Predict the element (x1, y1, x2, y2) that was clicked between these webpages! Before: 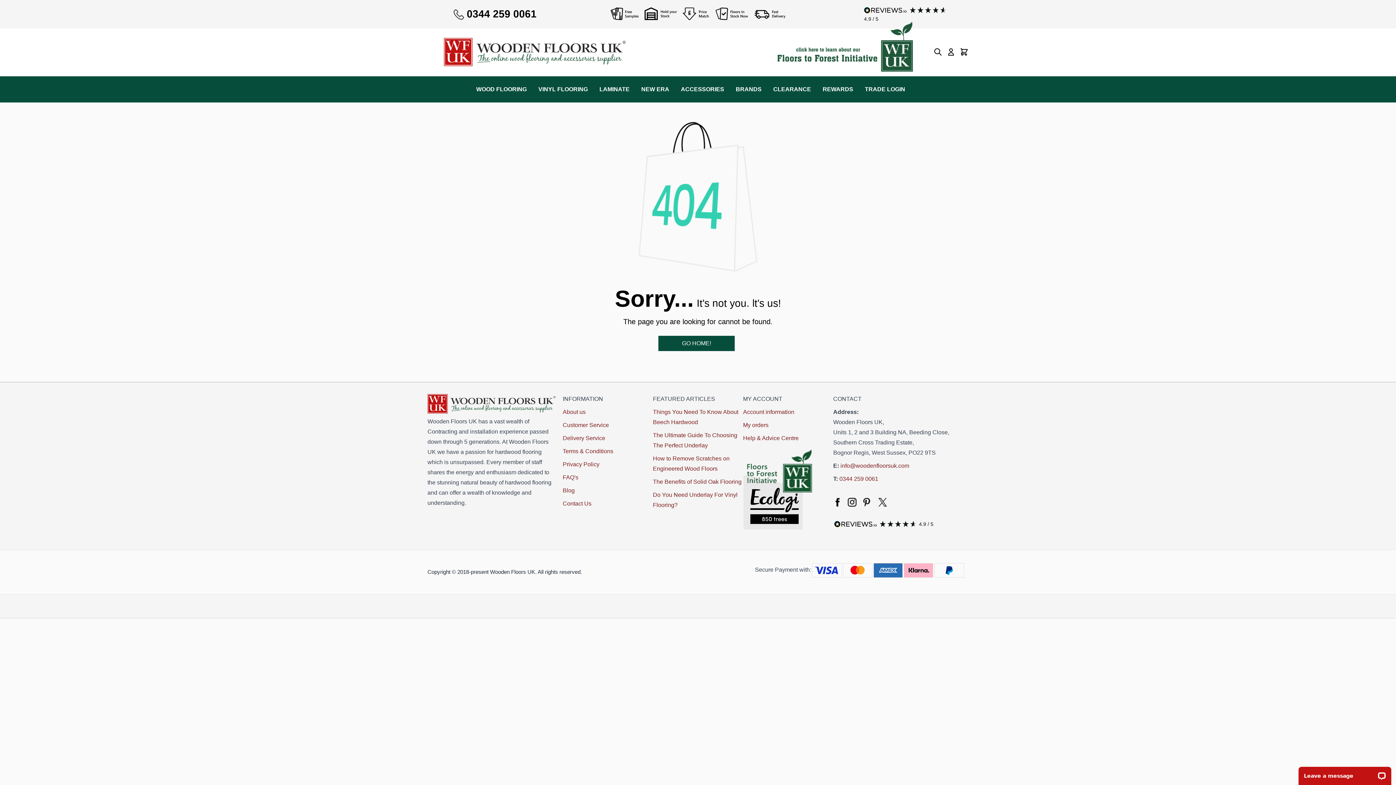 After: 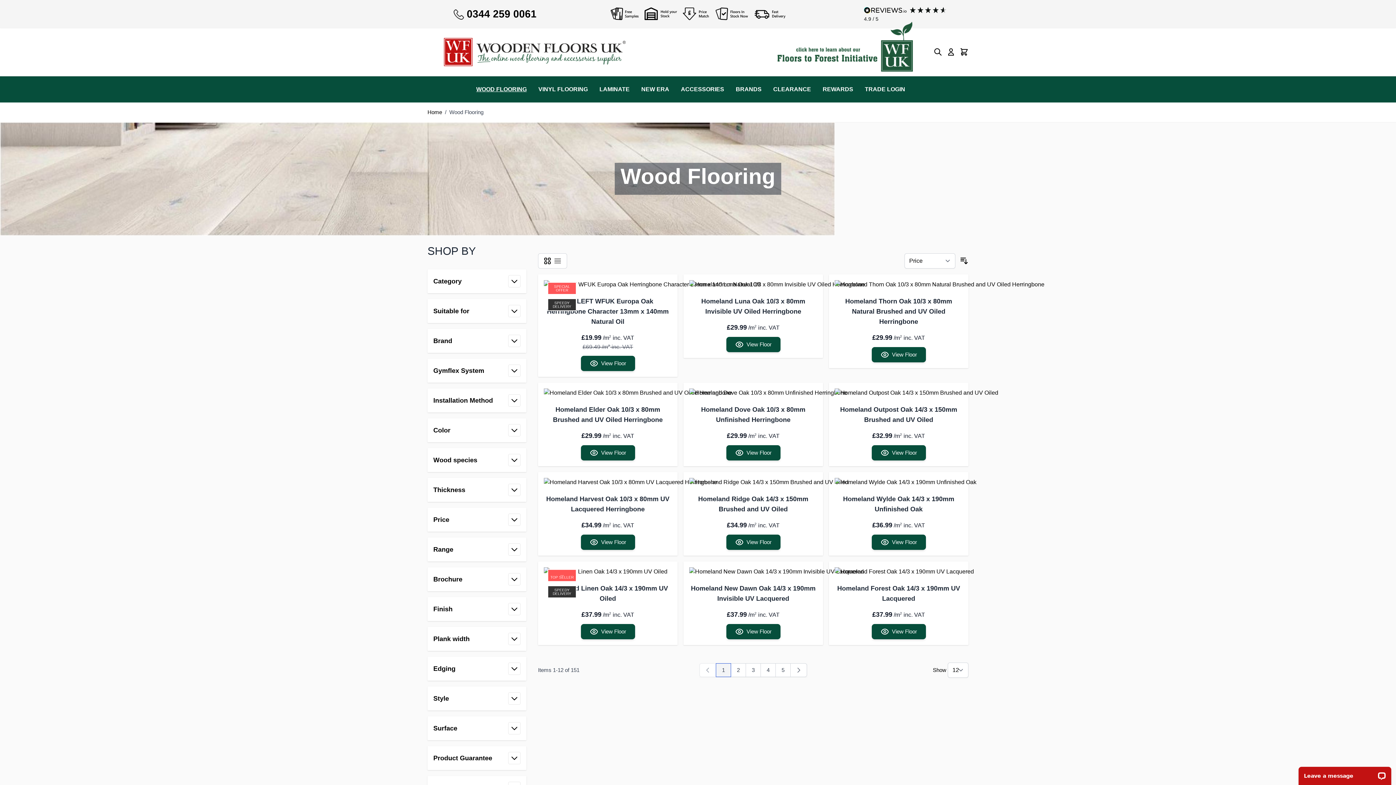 Action: label: WOOD FLOORING bbox: (476, 80, 526, 98)